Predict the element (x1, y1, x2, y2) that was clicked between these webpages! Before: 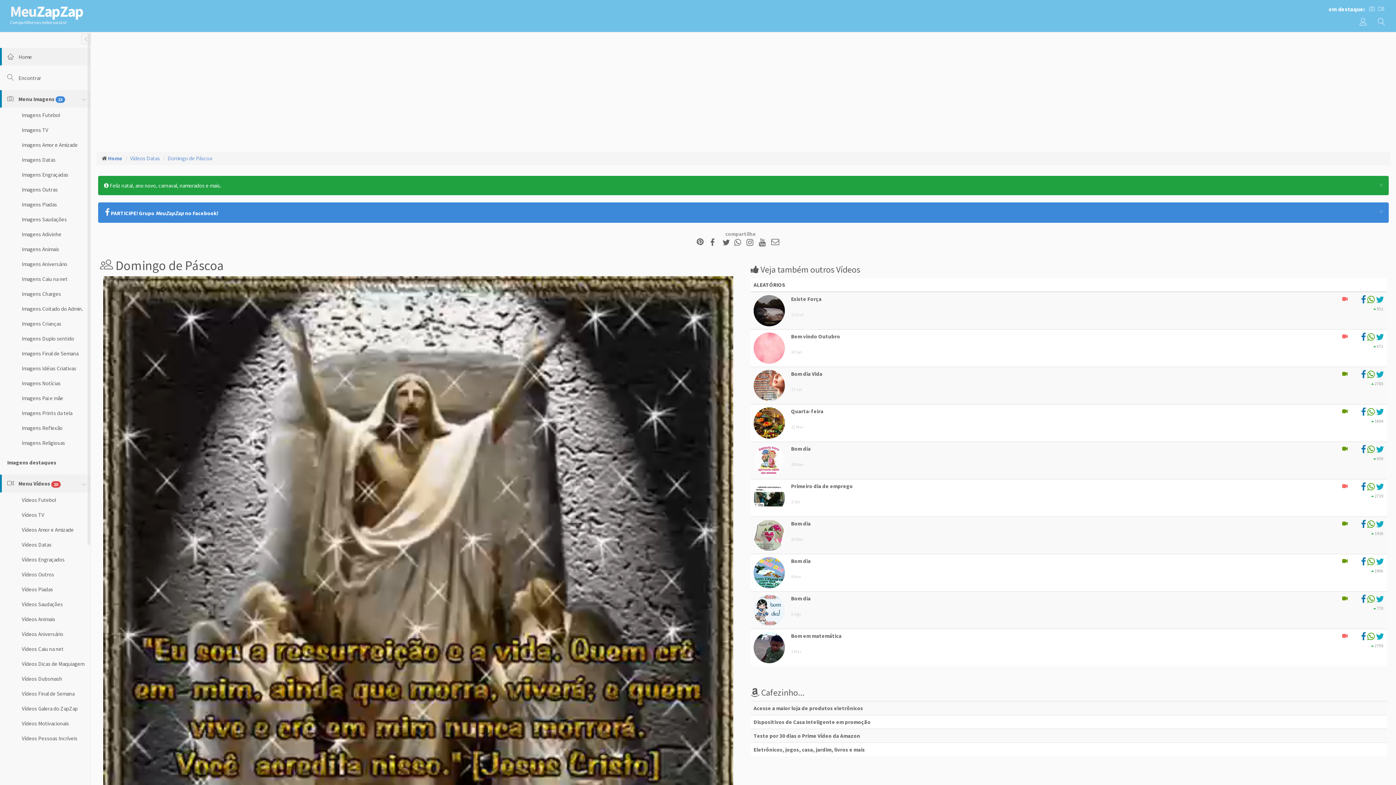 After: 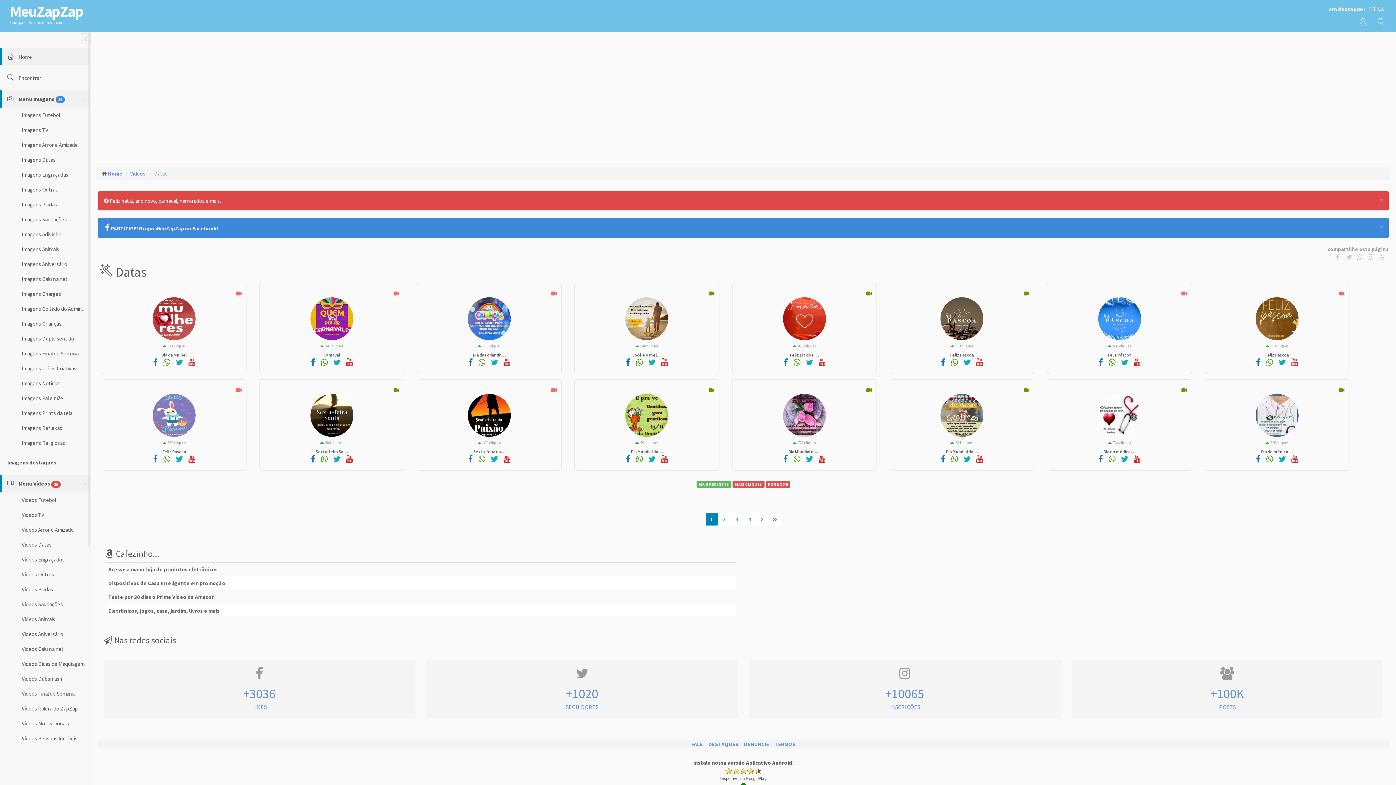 Action: bbox: (130, 154, 160, 161) label: Vídeos Datas